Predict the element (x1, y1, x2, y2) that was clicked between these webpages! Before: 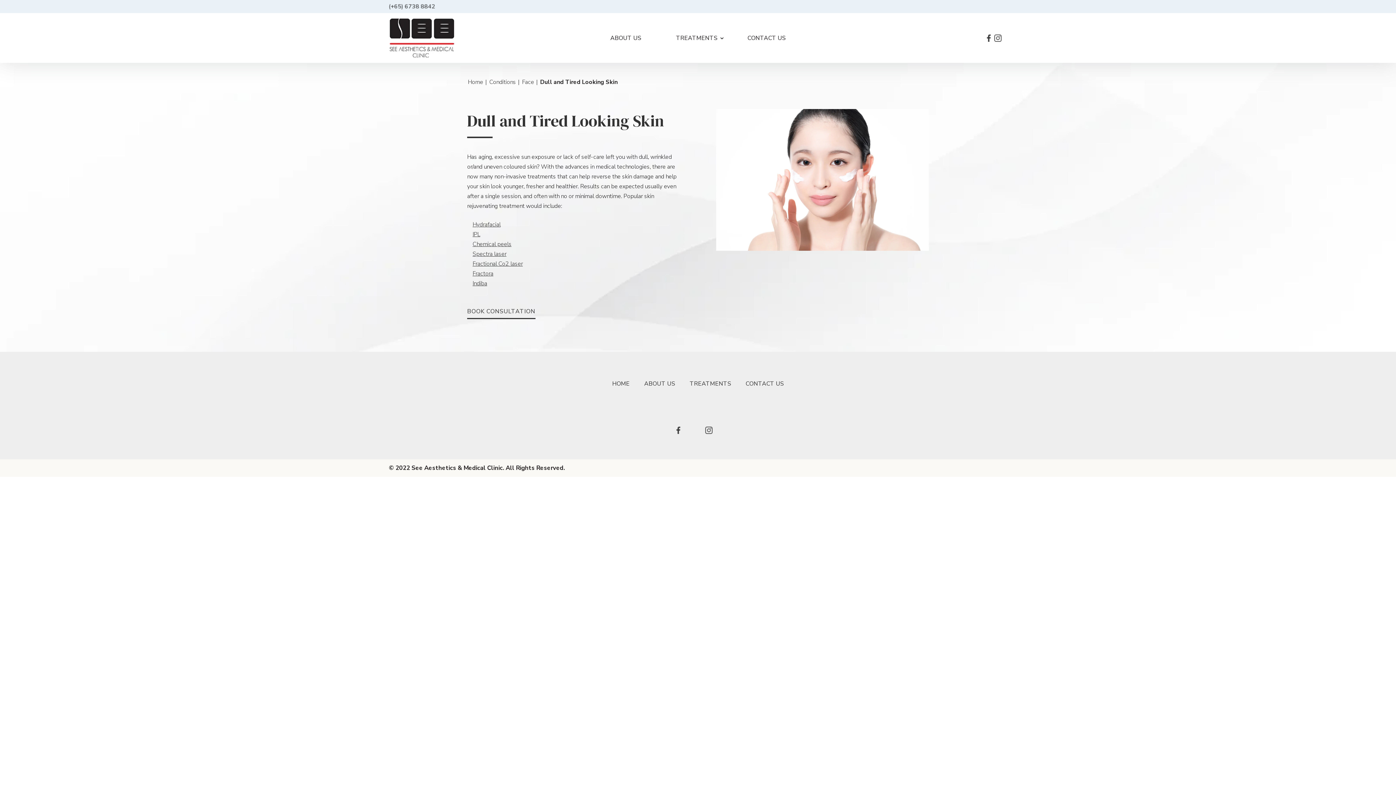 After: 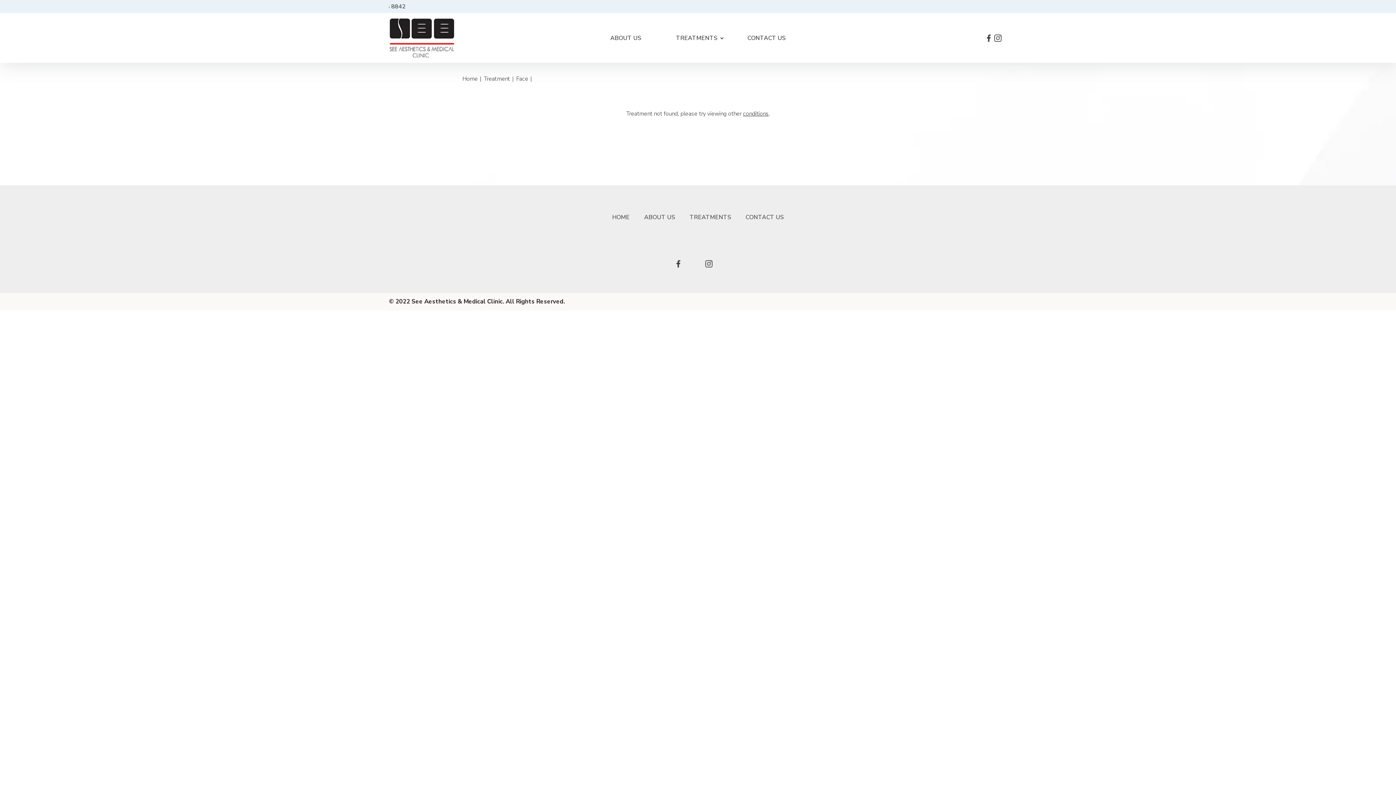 Action: label: Spectra laser bbox: (472, 250, 506, 258)